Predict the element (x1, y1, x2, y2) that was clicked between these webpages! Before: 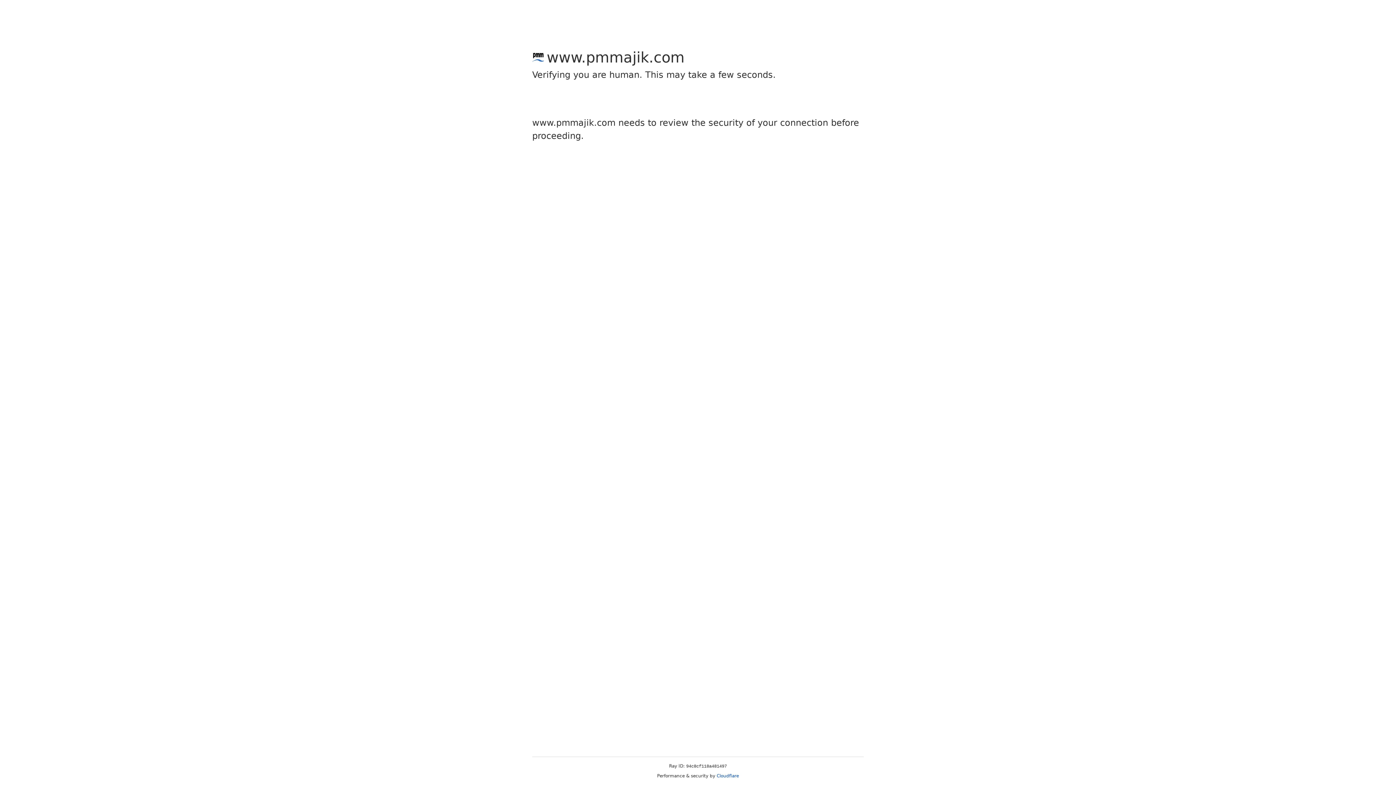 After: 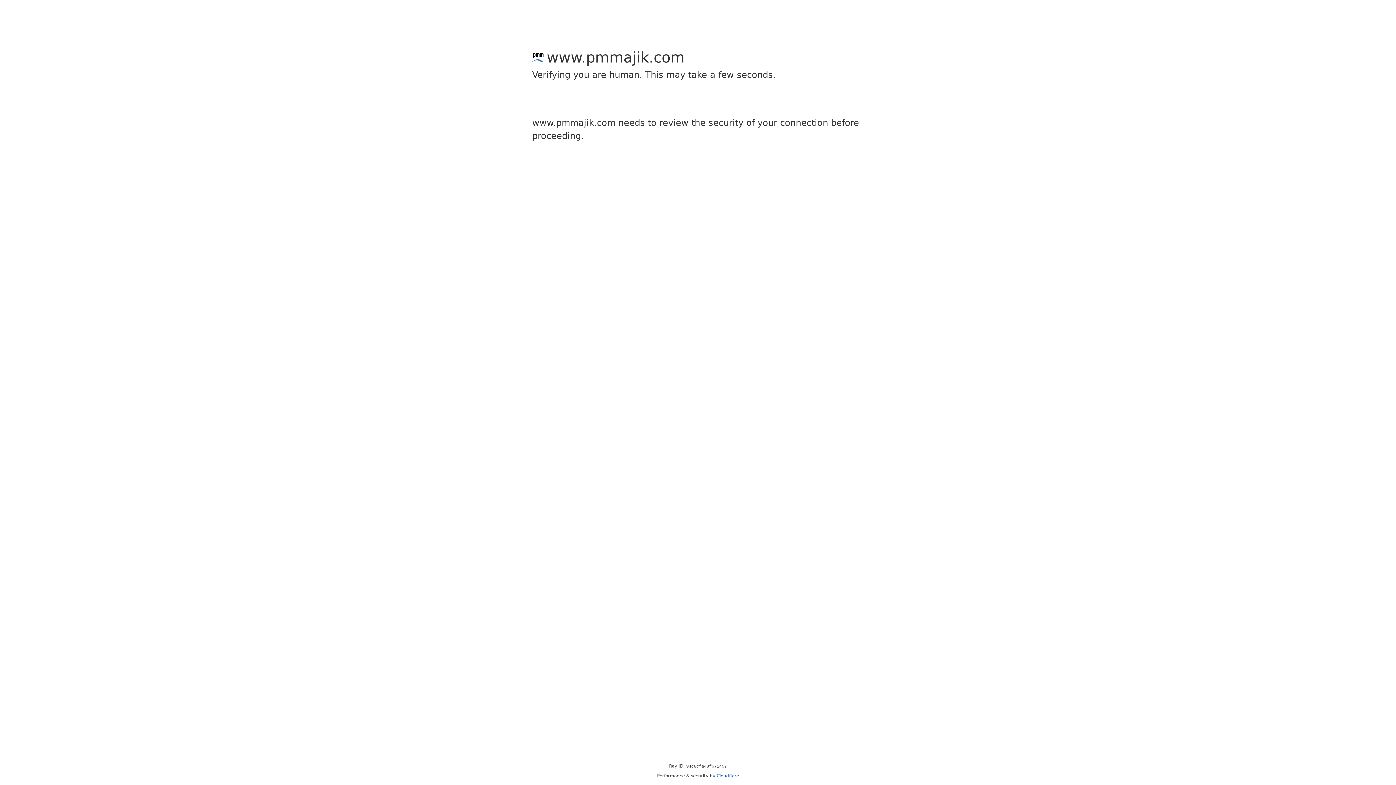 Action: bbox: (716, 773, 739, 778) label: Cloudflare